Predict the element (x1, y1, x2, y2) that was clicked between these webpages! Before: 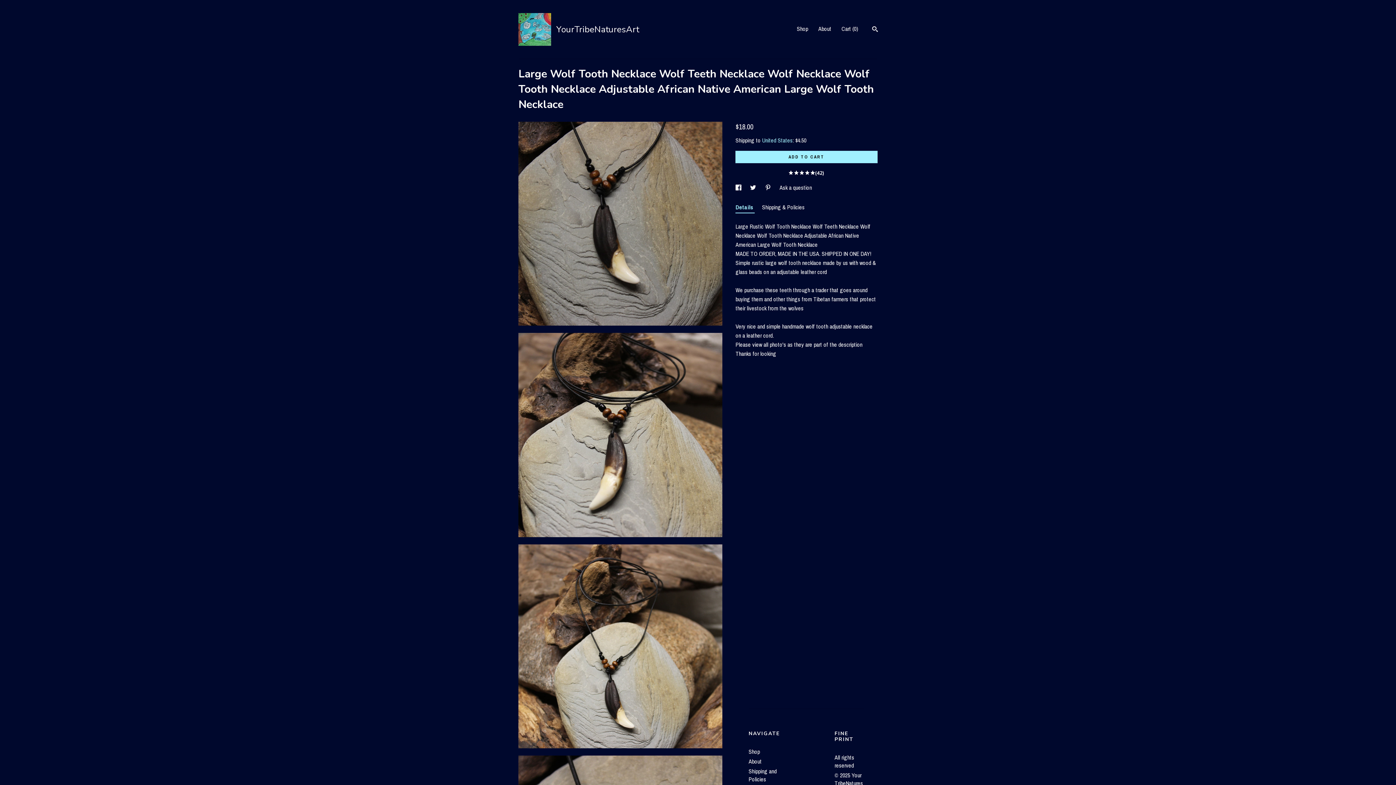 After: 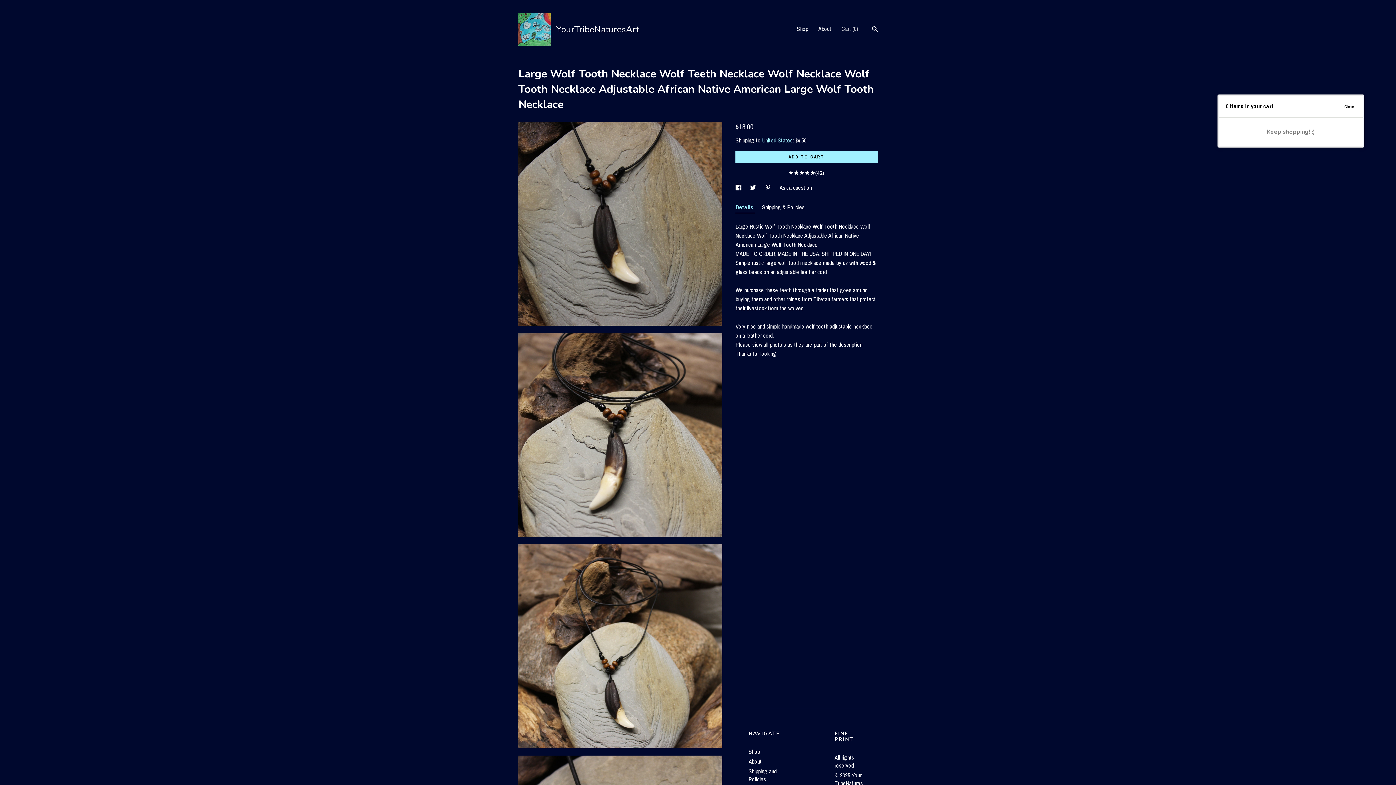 Action: bbox: (841, 24, 858, 32) label: Cart (0)